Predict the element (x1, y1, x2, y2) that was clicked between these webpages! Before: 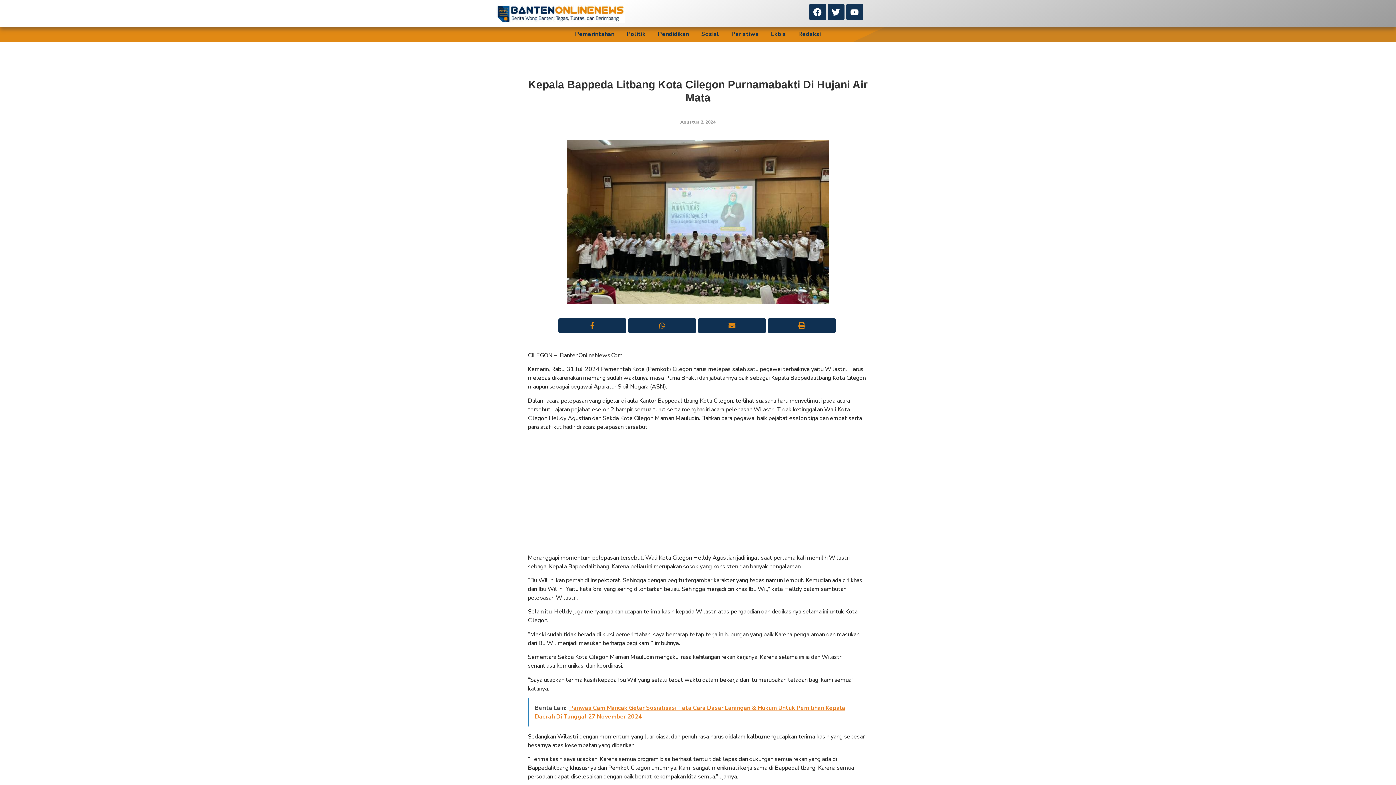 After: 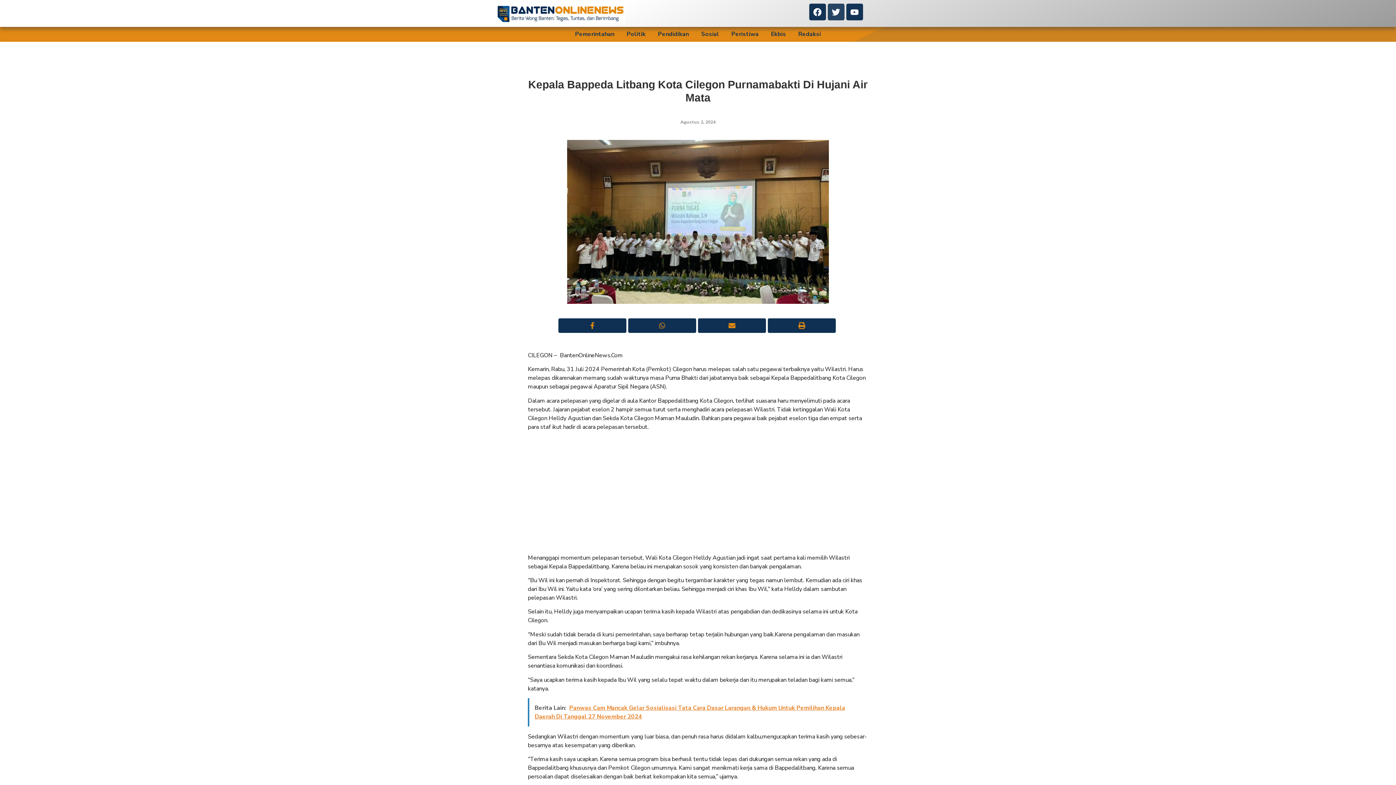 Action: label: Twitter bbox: (827, 3, 844, 20)